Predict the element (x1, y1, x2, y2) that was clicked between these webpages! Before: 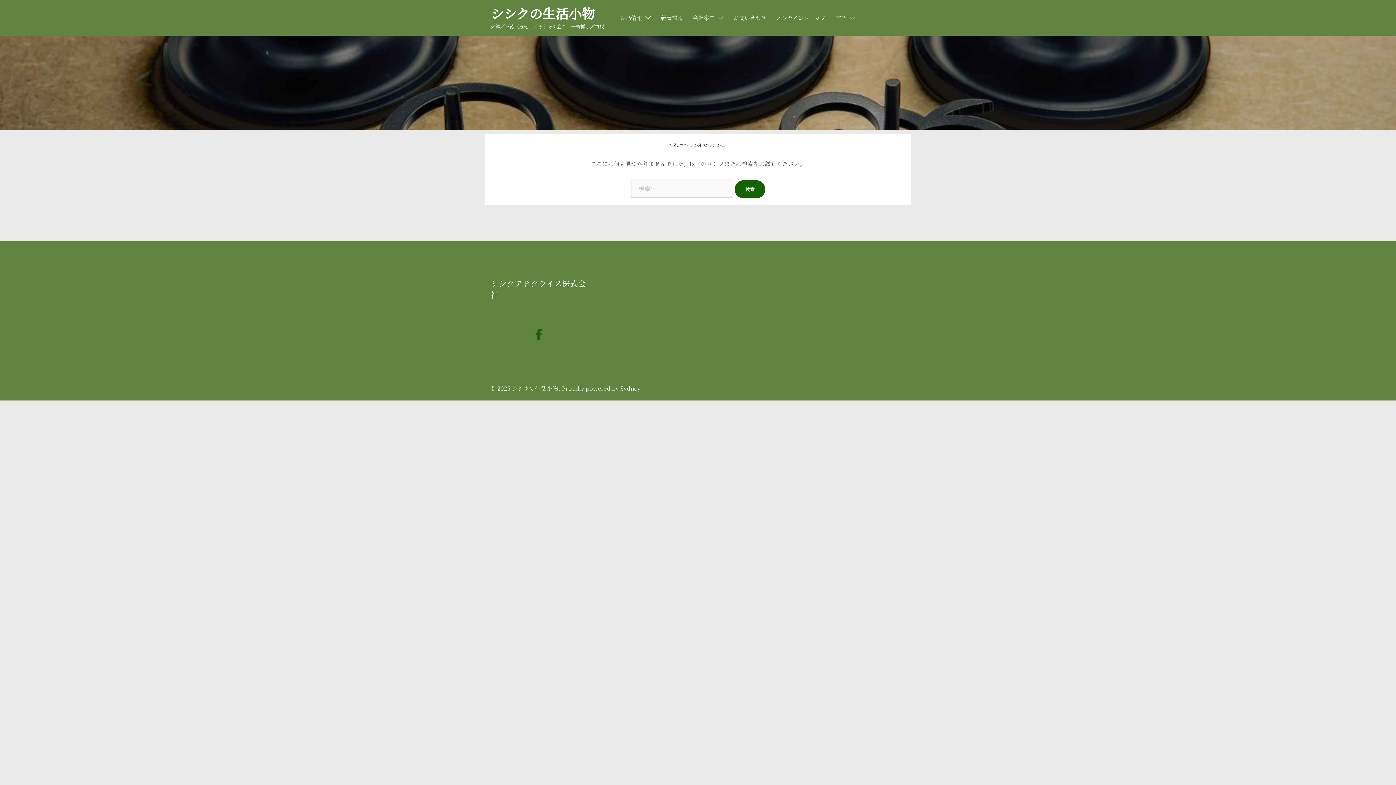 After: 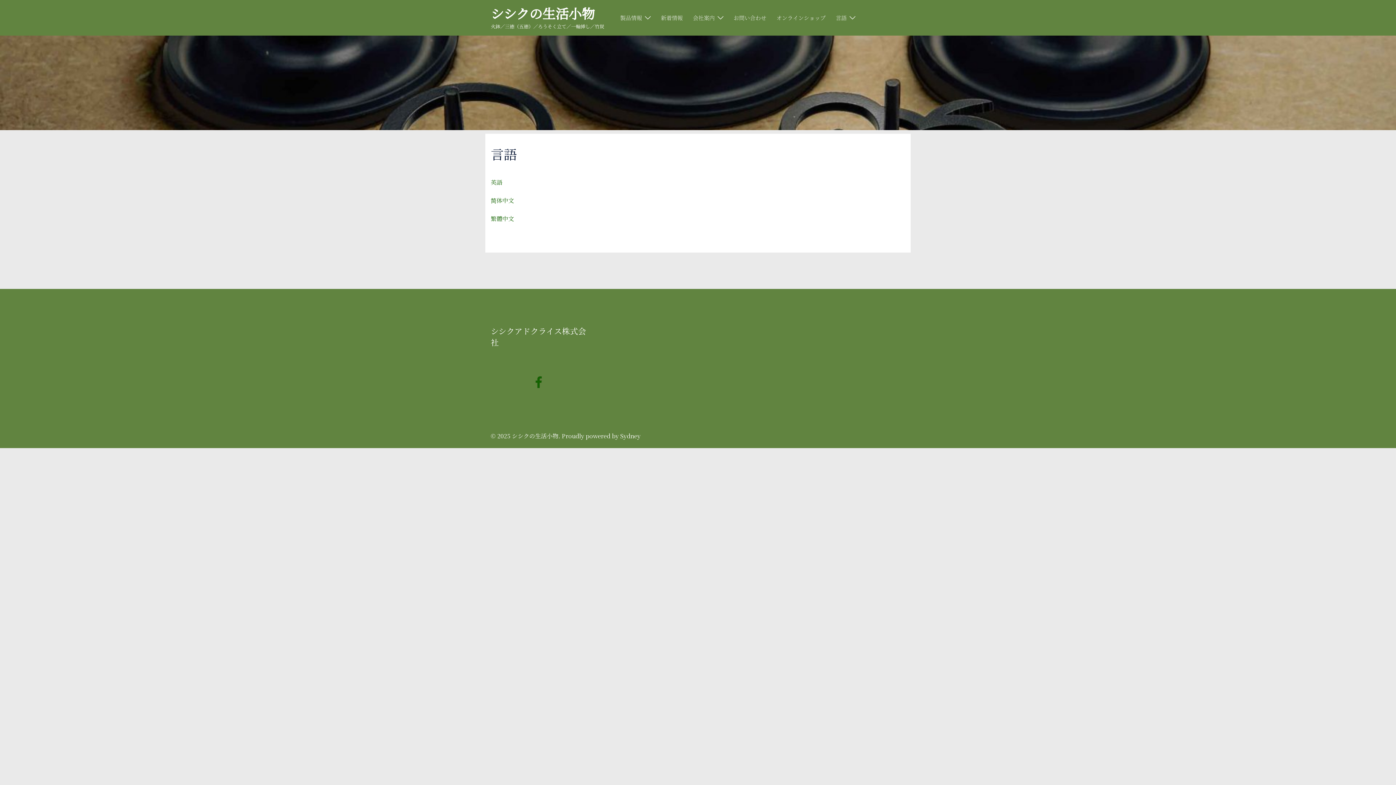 Action: bbox: (836, 13, 846, 22) label: 言語